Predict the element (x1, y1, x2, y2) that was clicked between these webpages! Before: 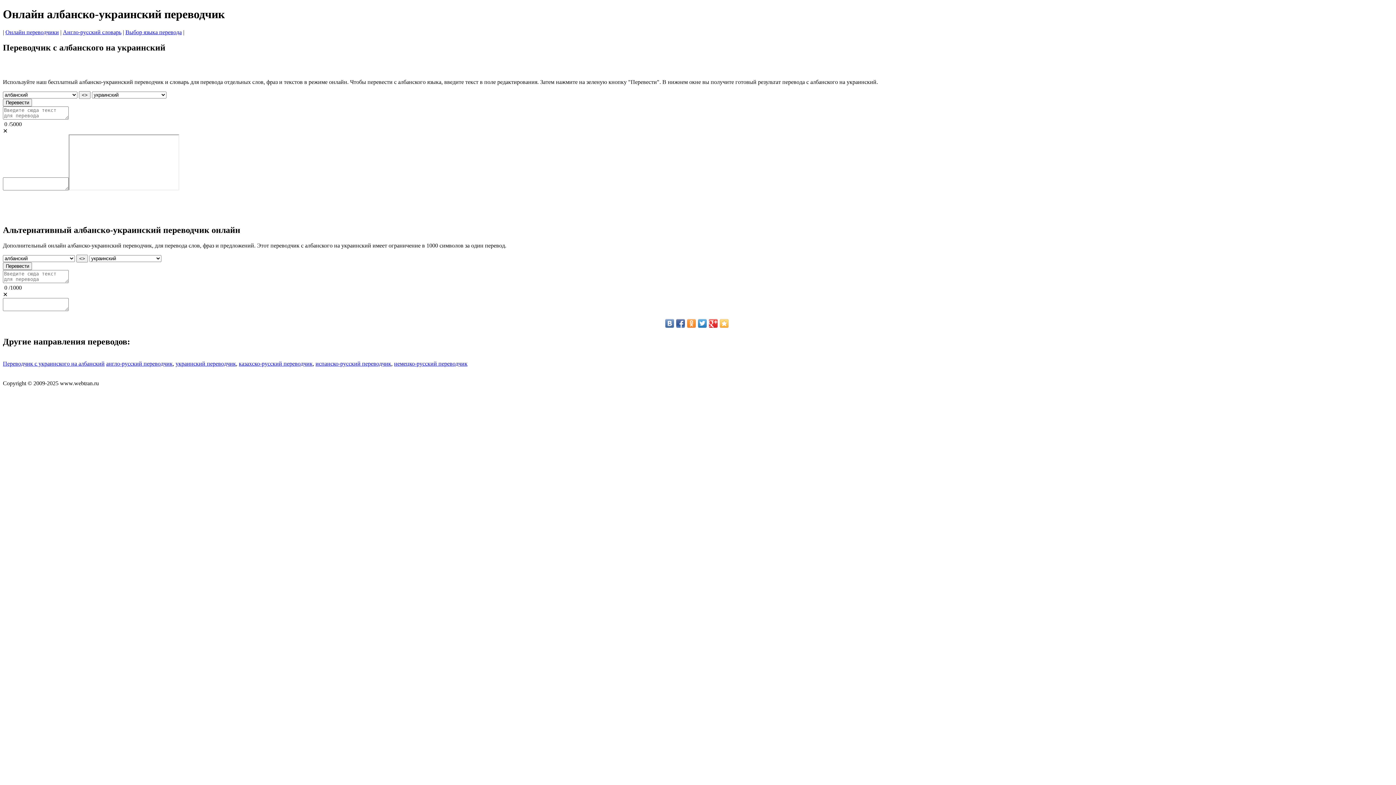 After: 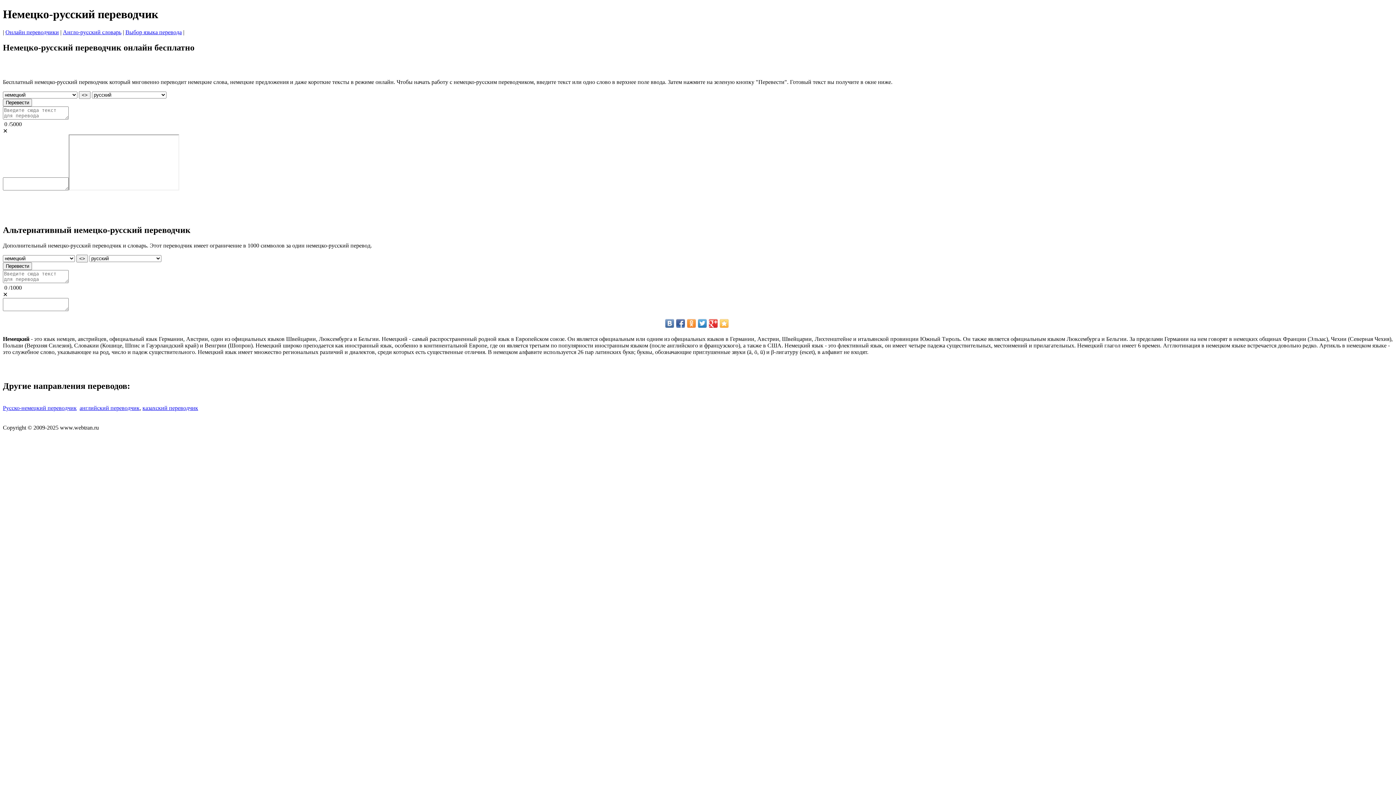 Action: label: немецко-русский переводчик bbox: (394, 360, 467, 367)